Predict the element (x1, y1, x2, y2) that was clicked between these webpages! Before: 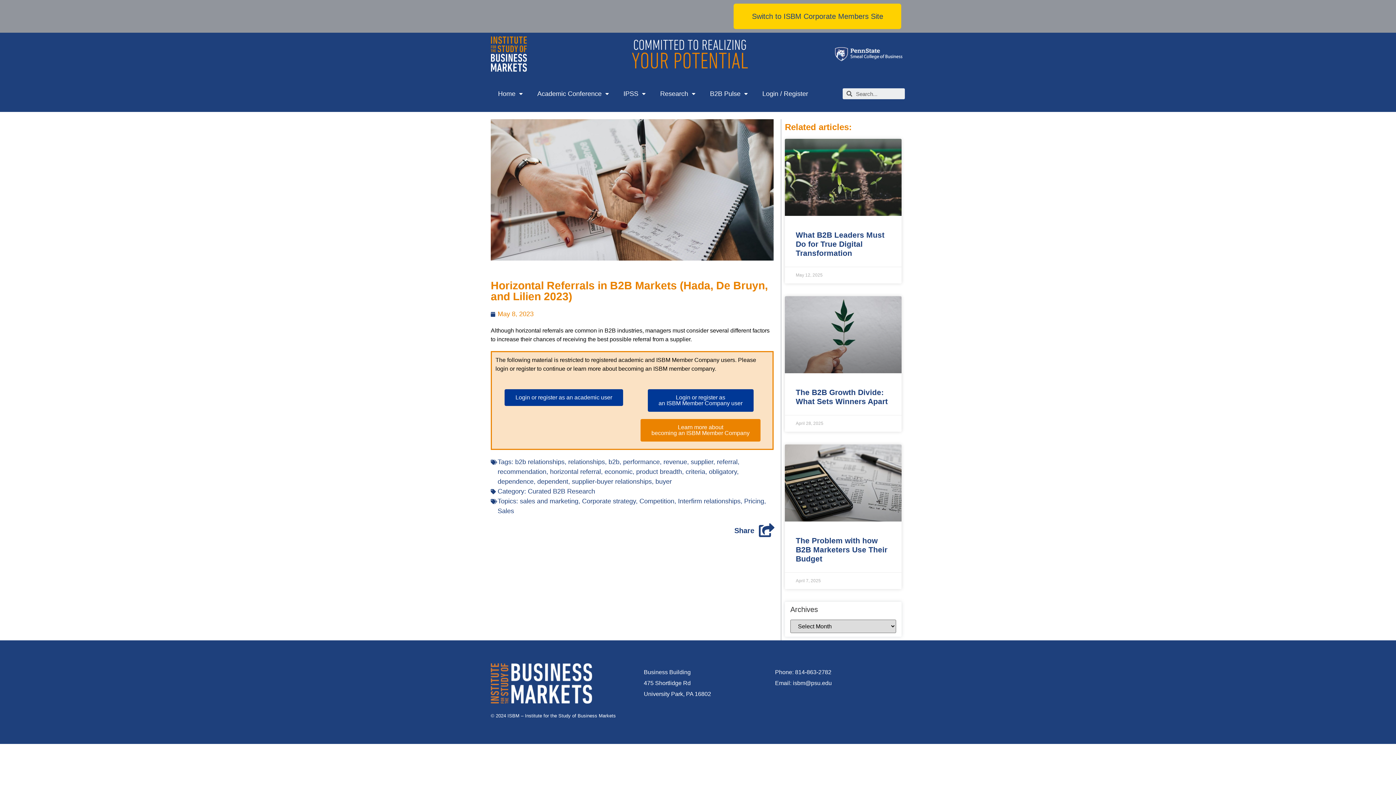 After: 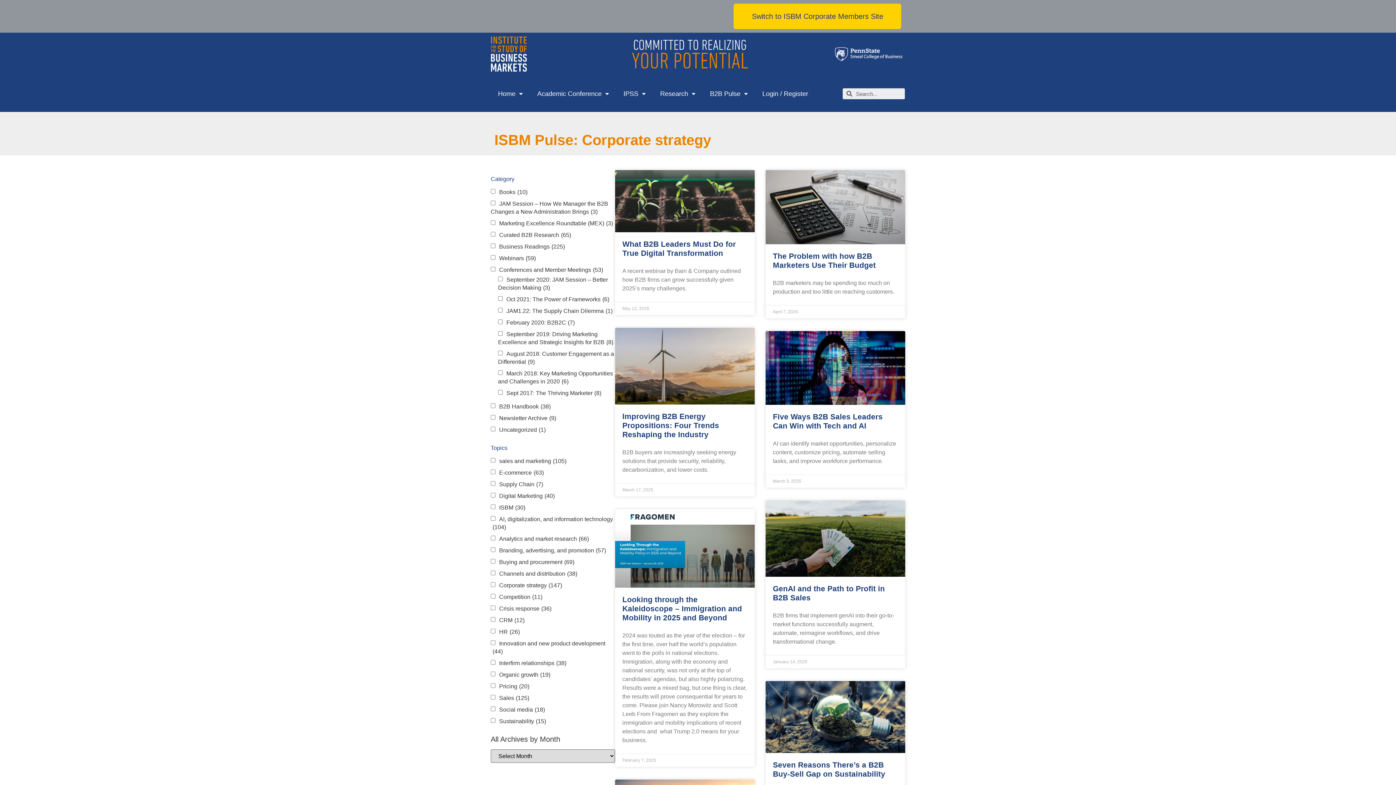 Action: label: Corporate strategy bbox: (582, 497, 636, 505)